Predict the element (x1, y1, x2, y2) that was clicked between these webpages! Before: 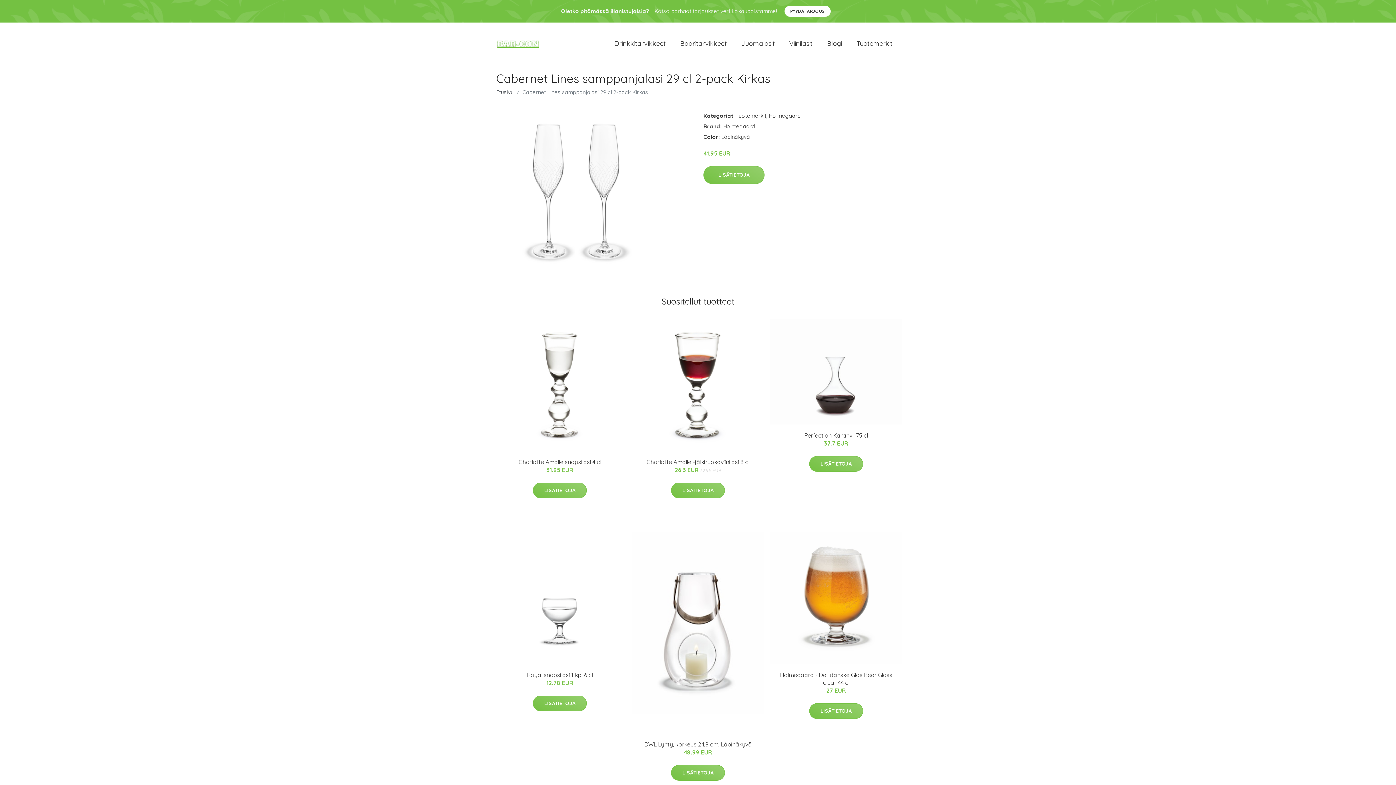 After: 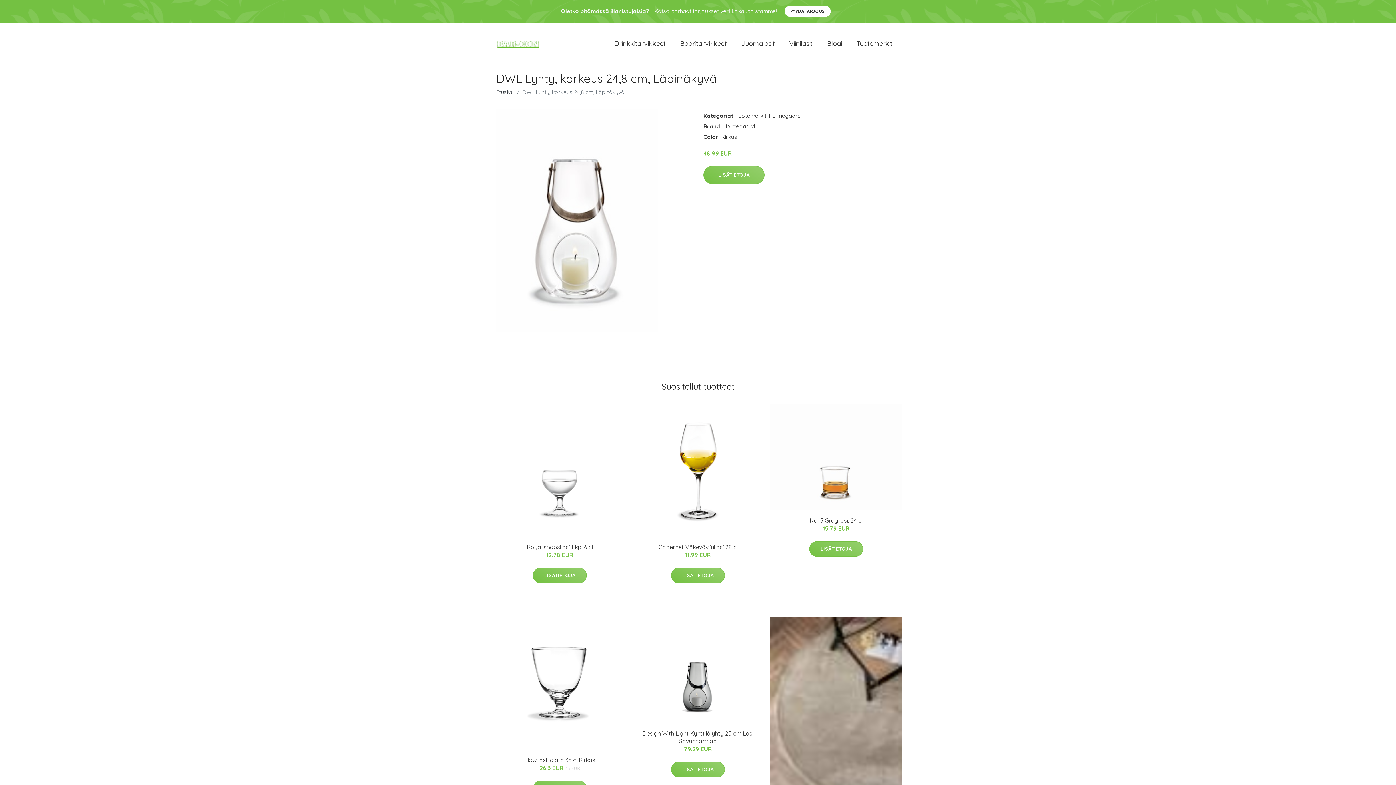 Action: bbox: (632, 532, 764, 733)